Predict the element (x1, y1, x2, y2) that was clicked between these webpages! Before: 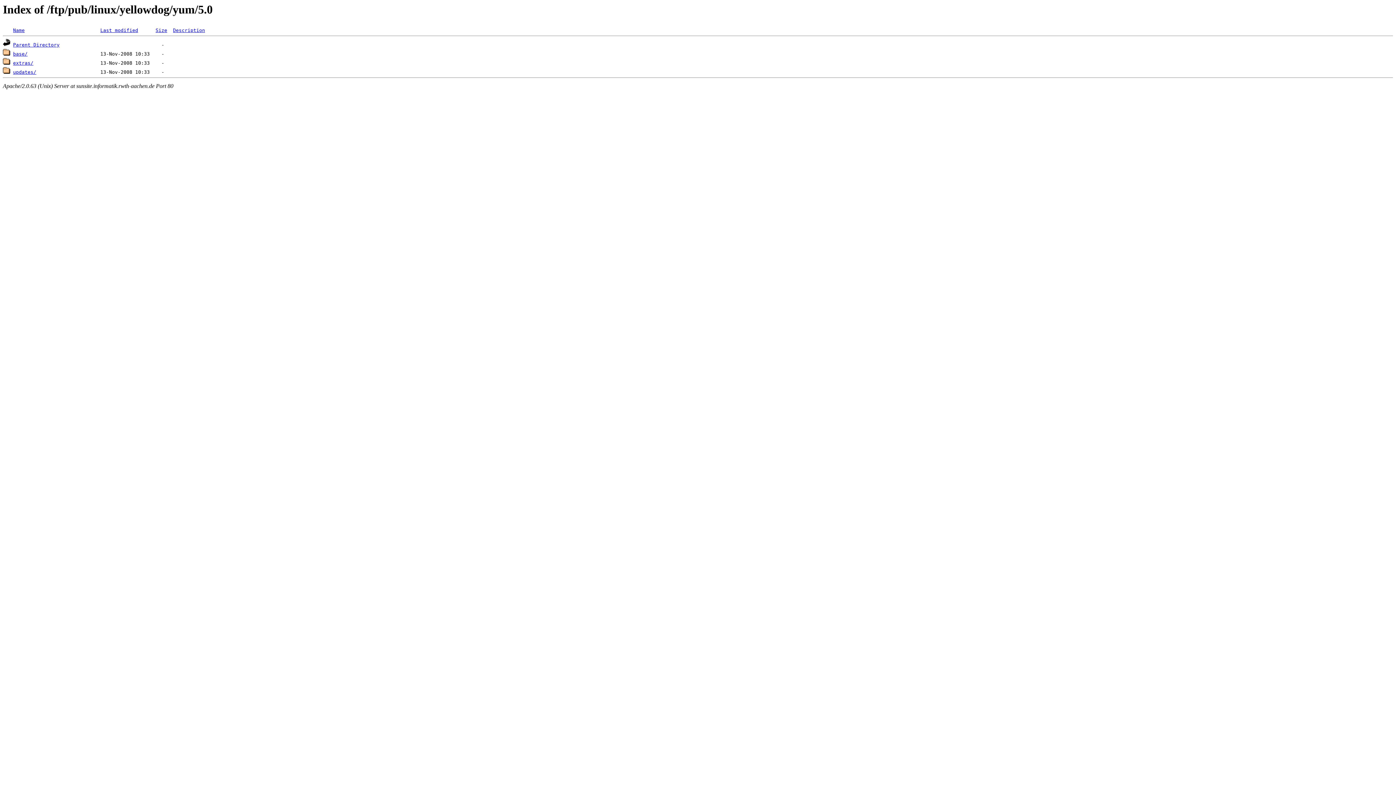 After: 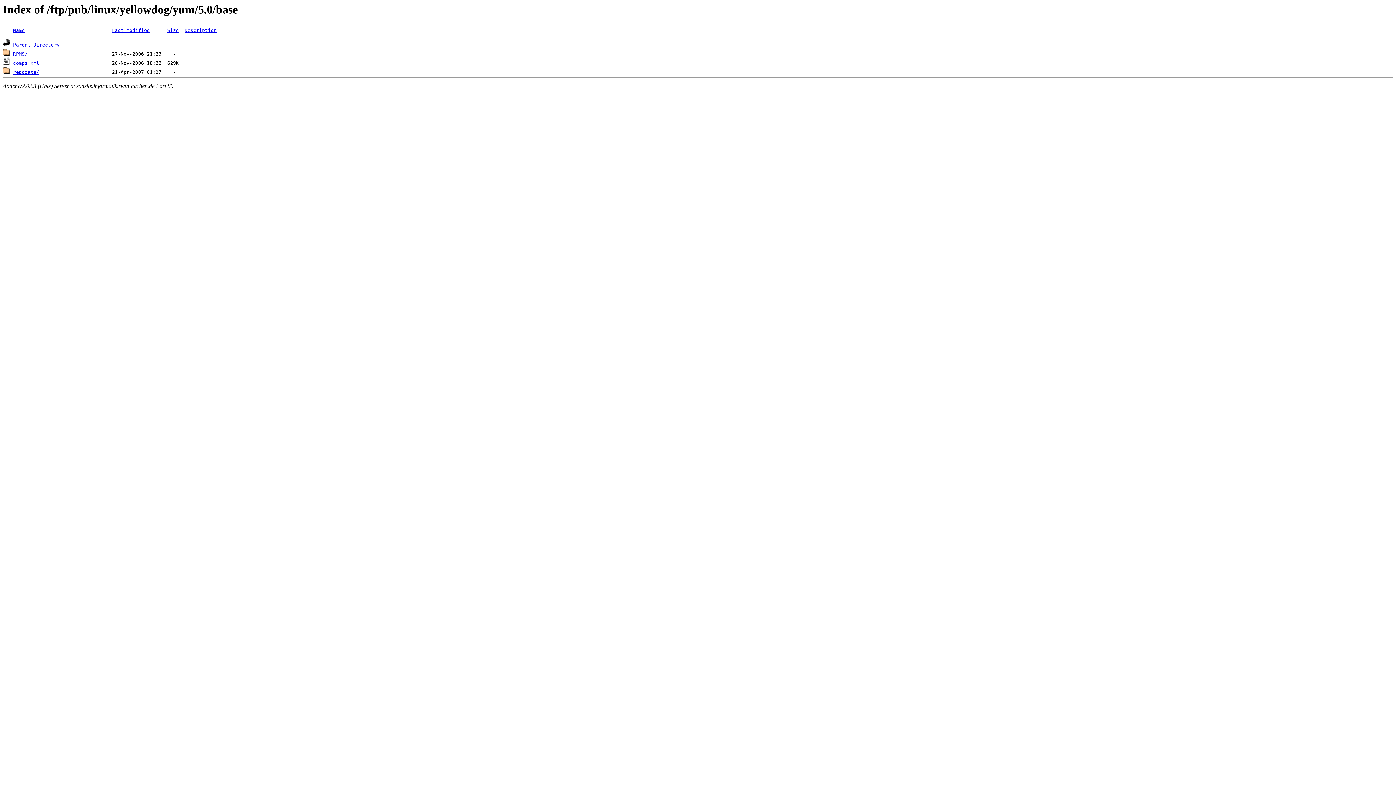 Action: label: base/ bbox: (13, 51, 27, 56)